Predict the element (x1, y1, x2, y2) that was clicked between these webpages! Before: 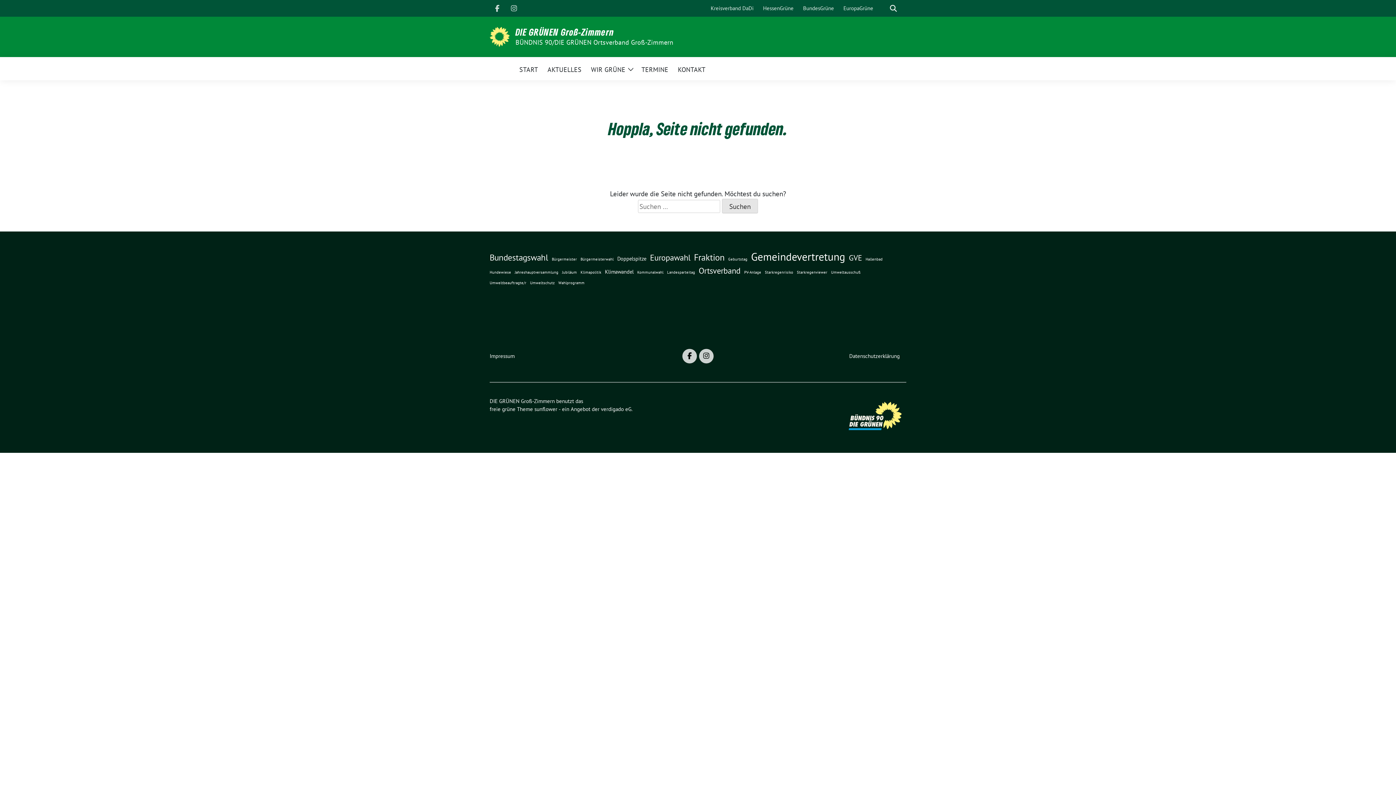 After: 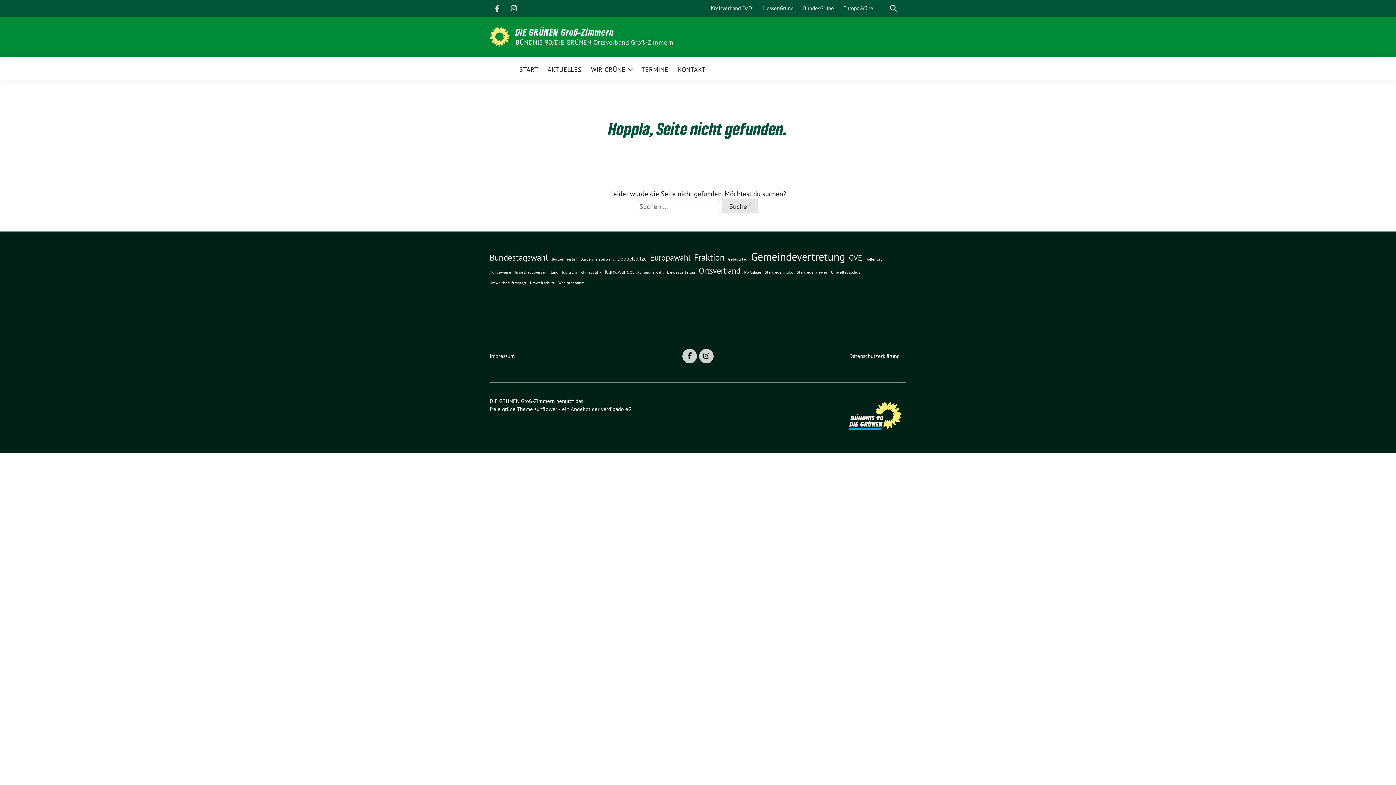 Action: bbox: (506, 1, 521, 15)